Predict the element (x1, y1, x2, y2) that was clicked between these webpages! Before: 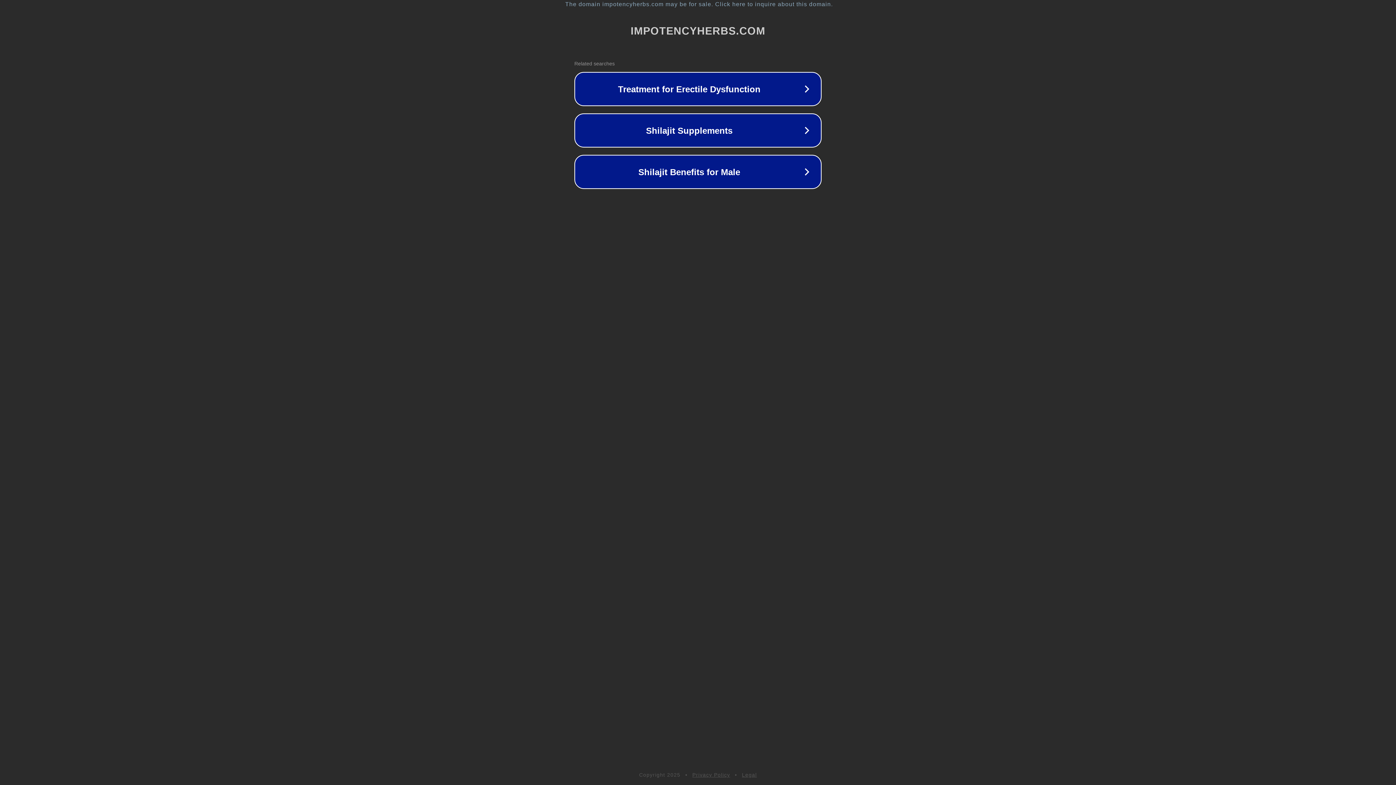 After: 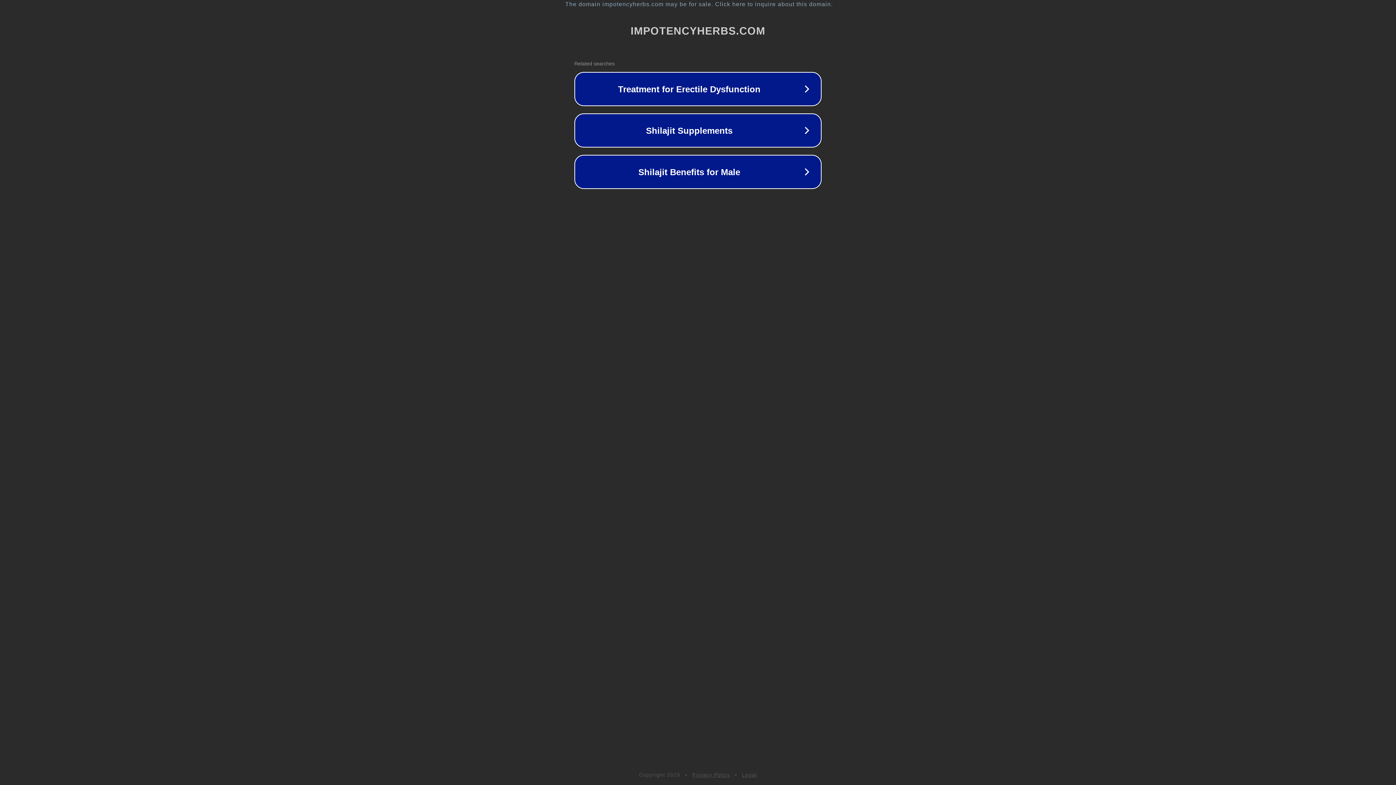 Action: label: Legal bbox: (742, 772, 757, 778)